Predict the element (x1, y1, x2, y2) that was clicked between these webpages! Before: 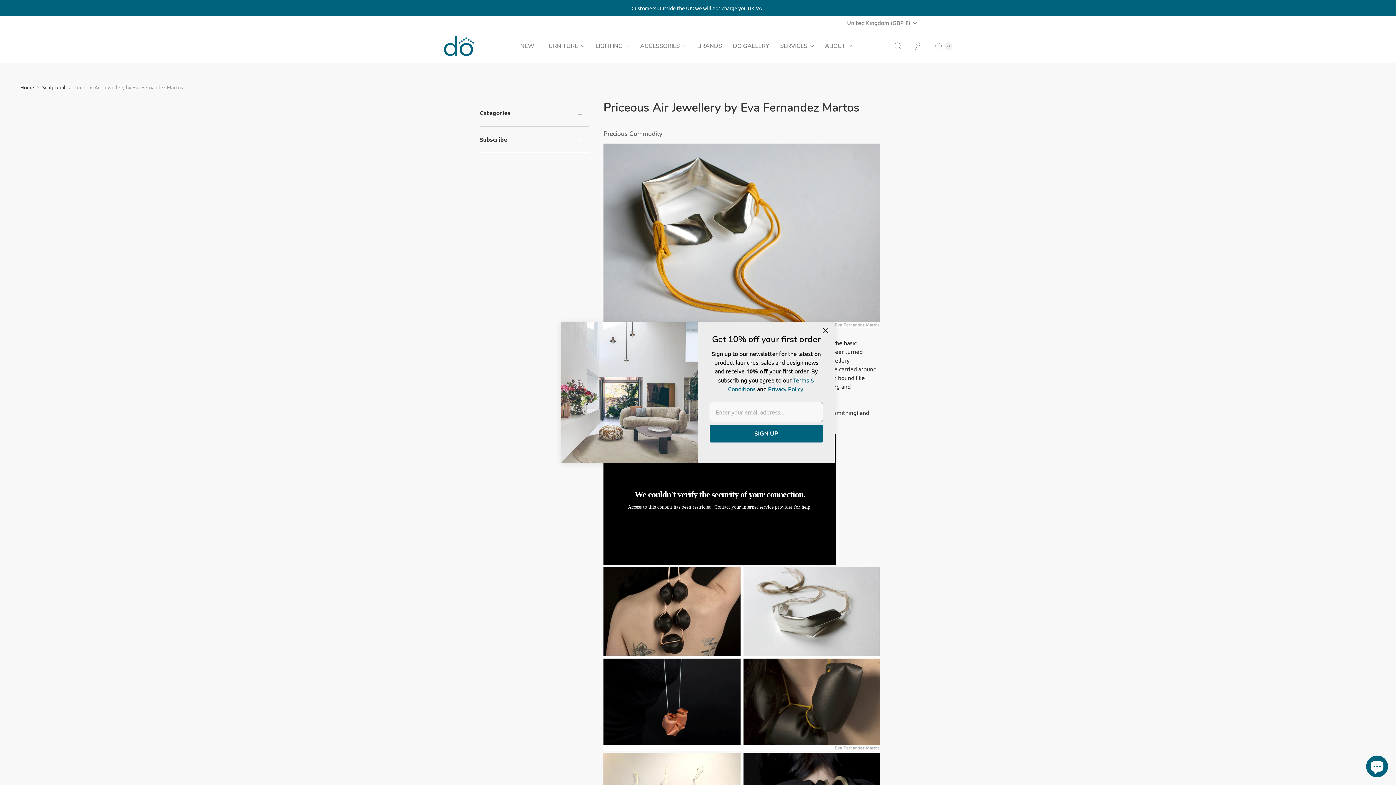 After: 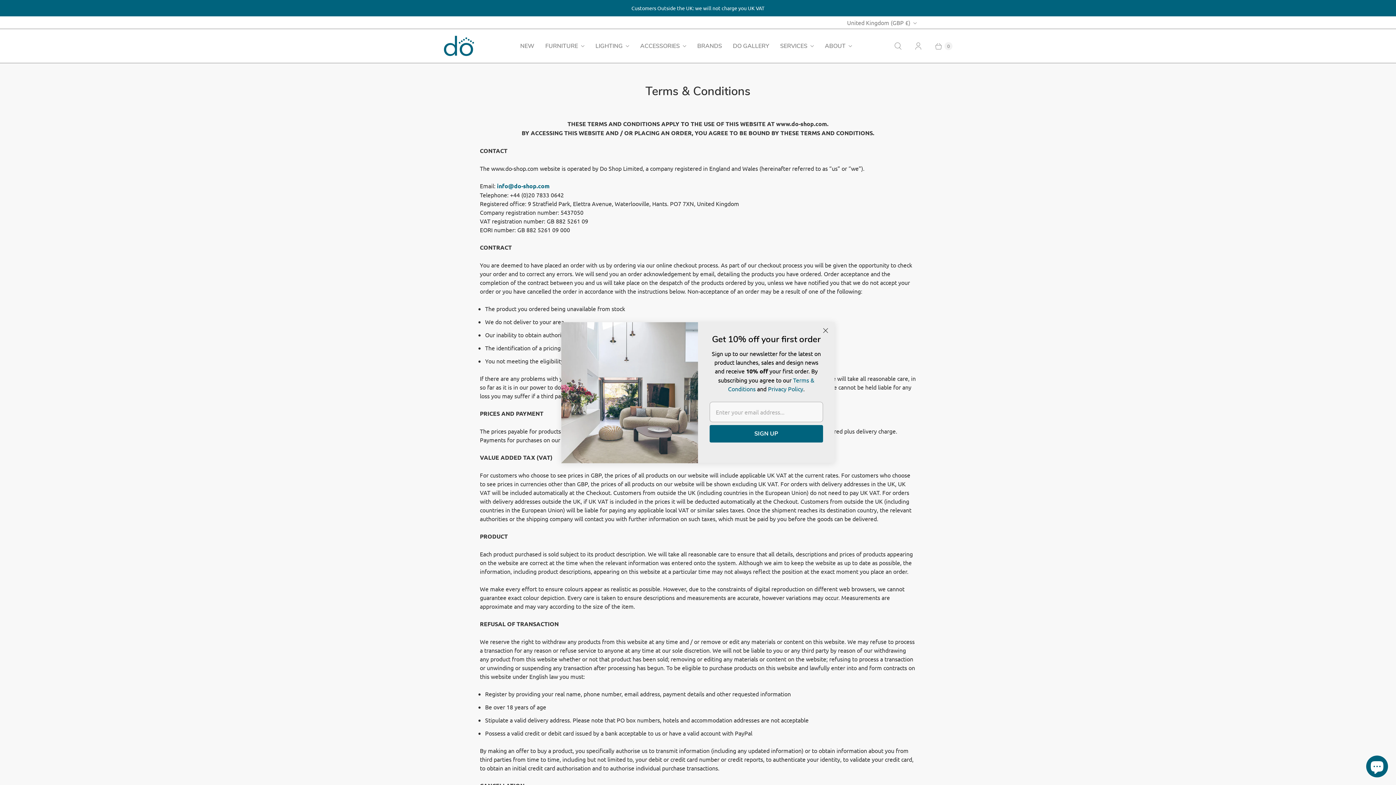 Action: label: Customers Outside the UK: we will not charge you UK VAT bbox: (0, 0, 1396, 16)